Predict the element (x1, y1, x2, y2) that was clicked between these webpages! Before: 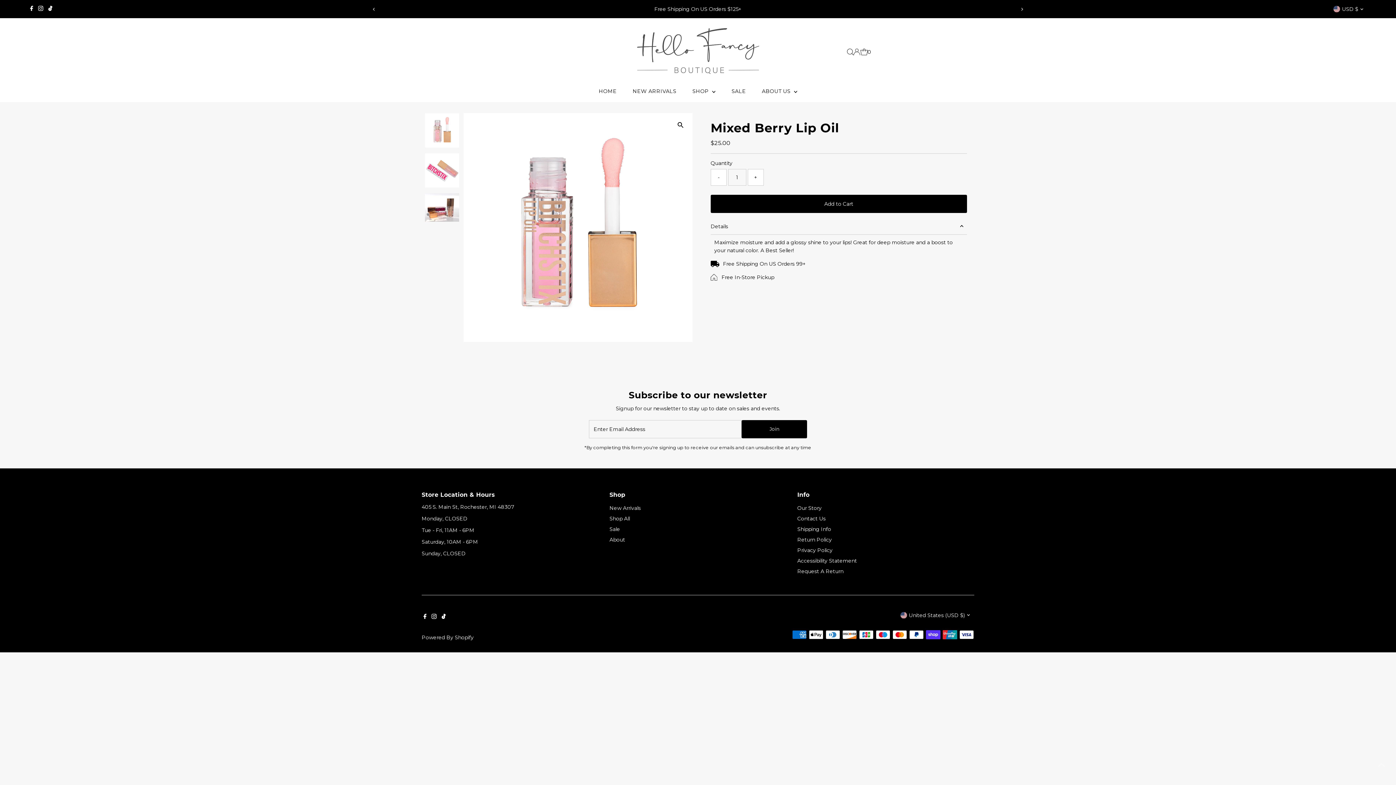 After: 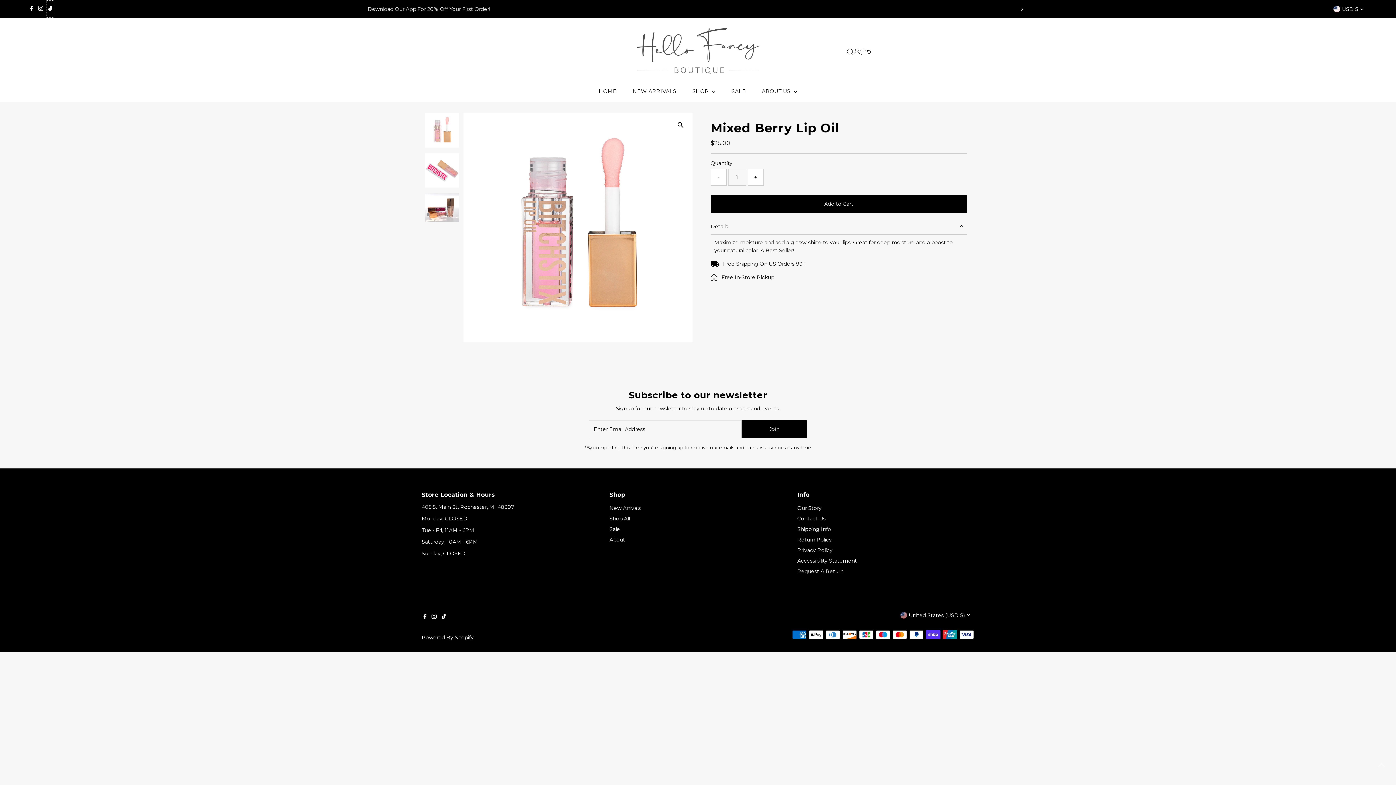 Action: bbox: (46, 0, 54, 17) label: Tiktok